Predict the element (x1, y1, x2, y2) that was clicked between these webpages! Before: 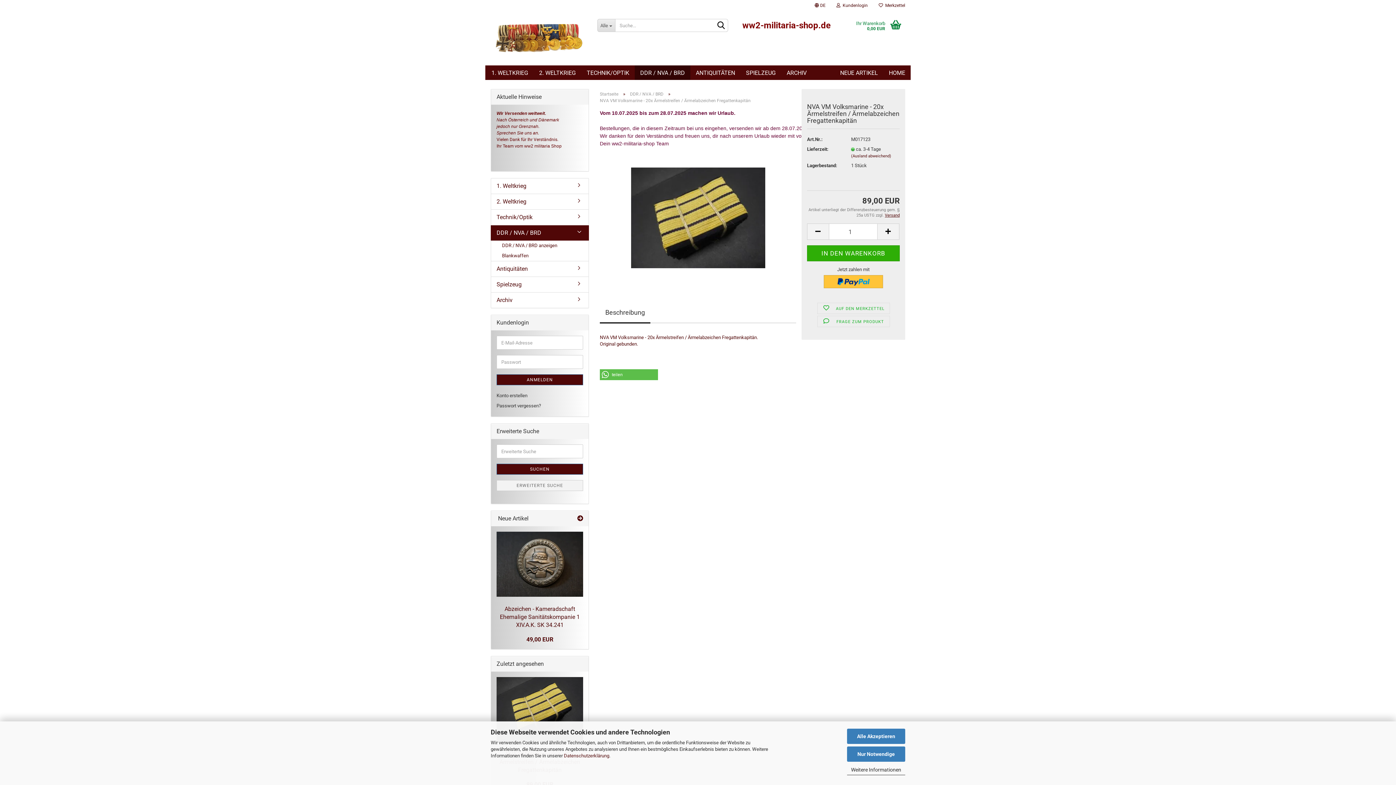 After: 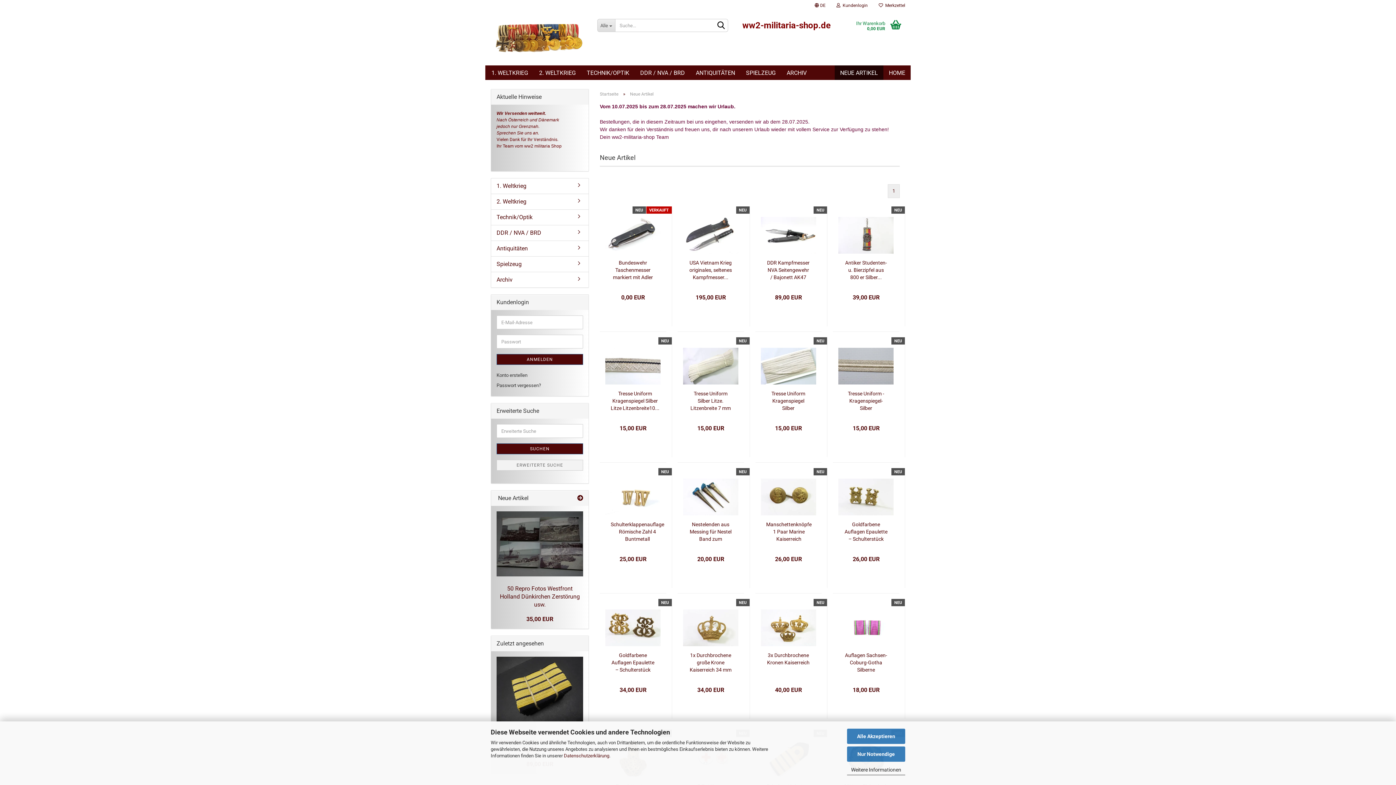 Action: bbox: (834, 65, 883, 80) label: NEUE ARTIKEL